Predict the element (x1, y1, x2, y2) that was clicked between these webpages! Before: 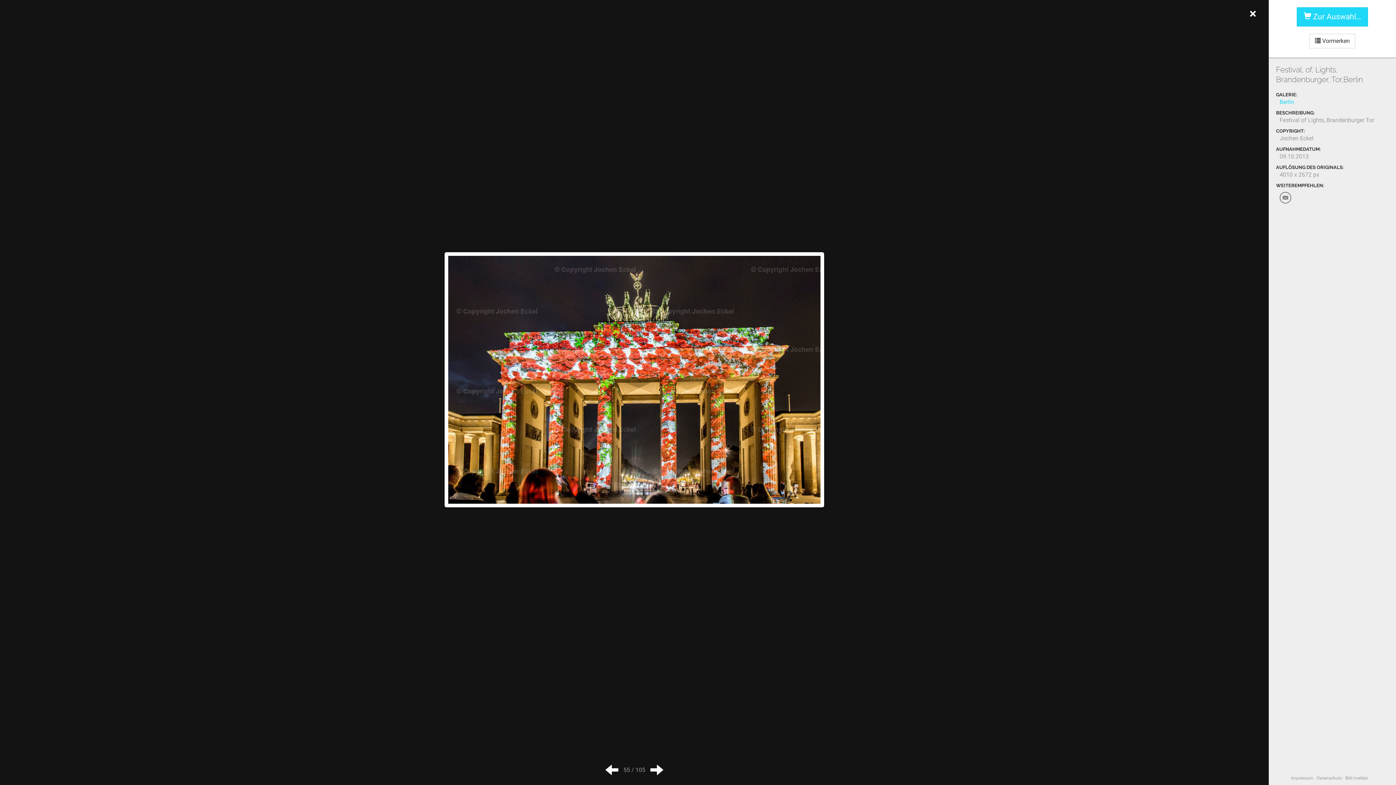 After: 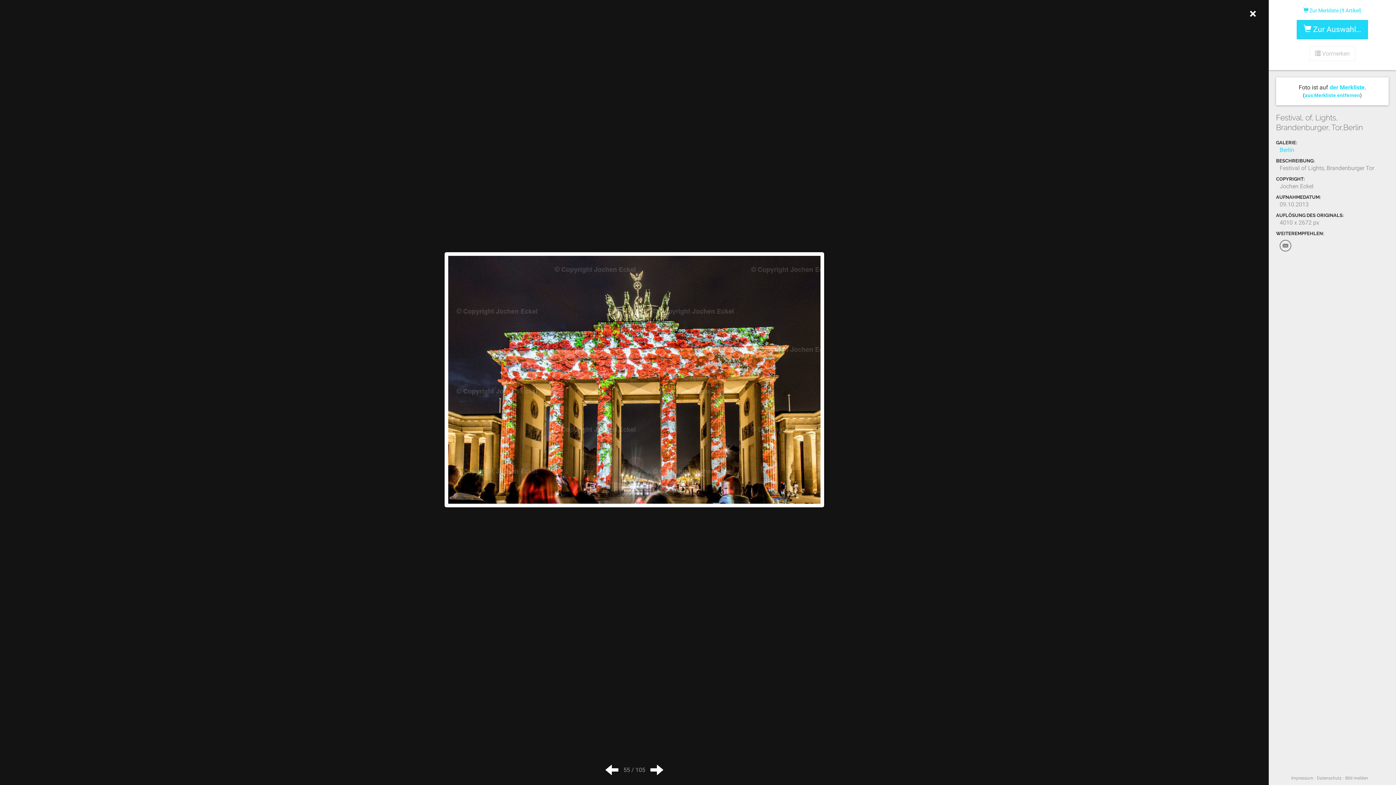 Action: label:  Vormerken bbox: (1309, 33, 1355, 48)